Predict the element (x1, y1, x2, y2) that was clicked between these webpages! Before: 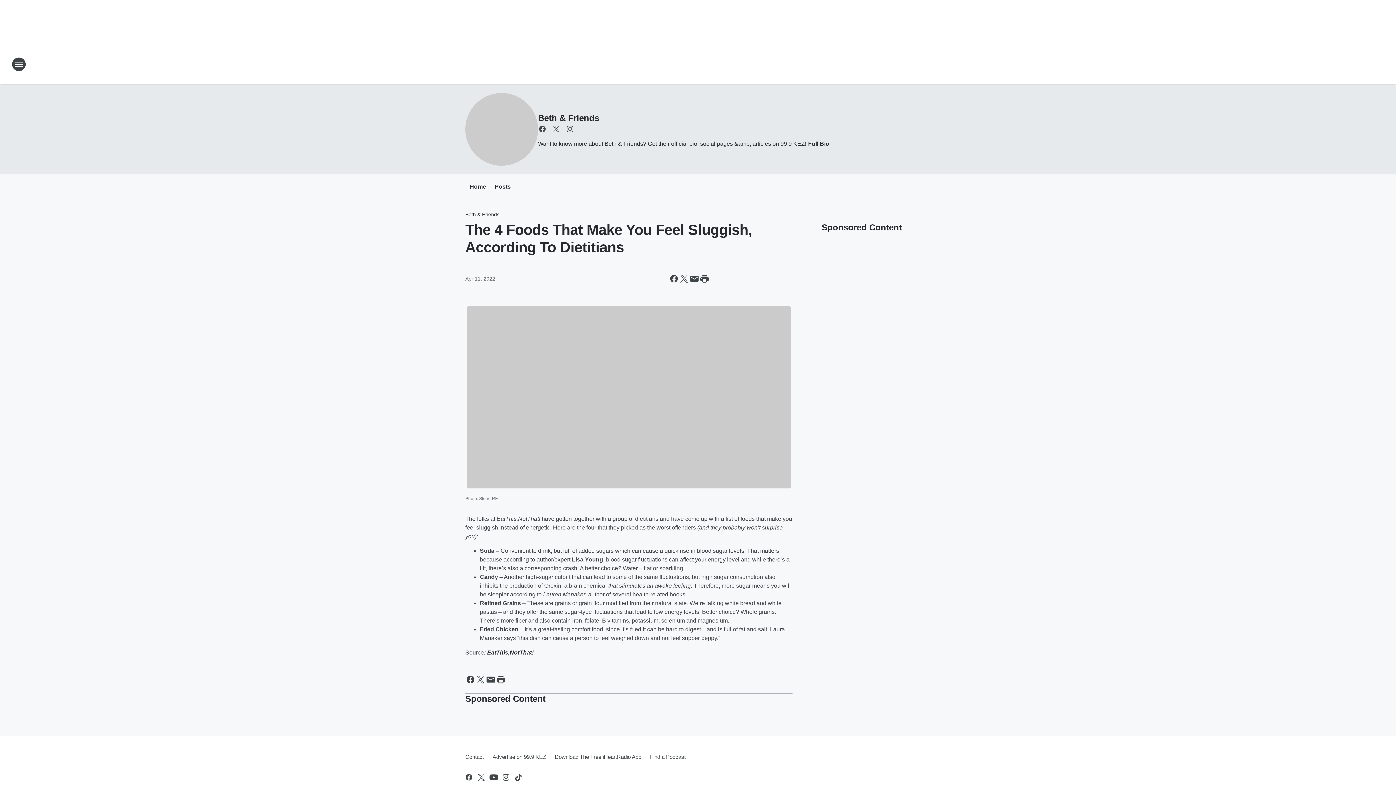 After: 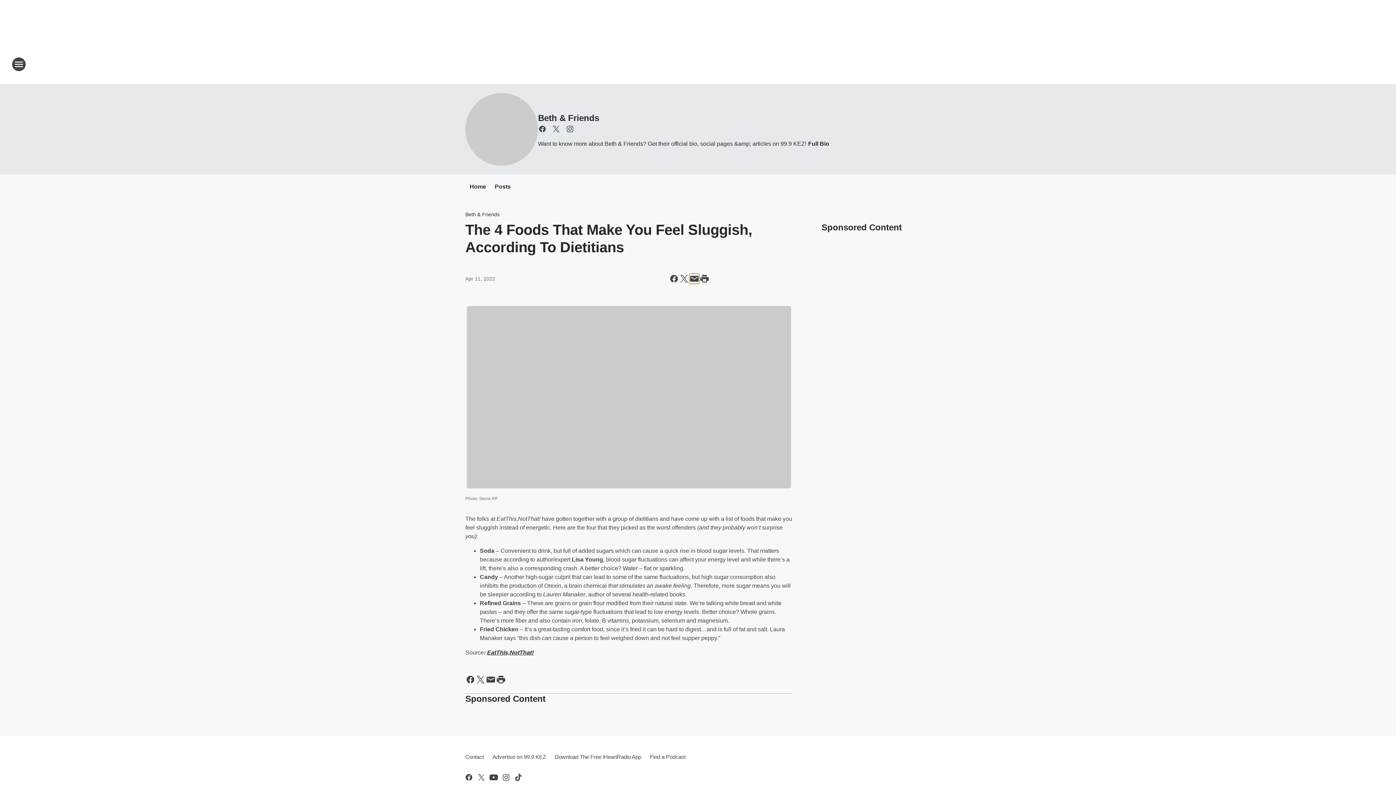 Action: label: Share this page in Email bbox: (689, 273, 699, 284)